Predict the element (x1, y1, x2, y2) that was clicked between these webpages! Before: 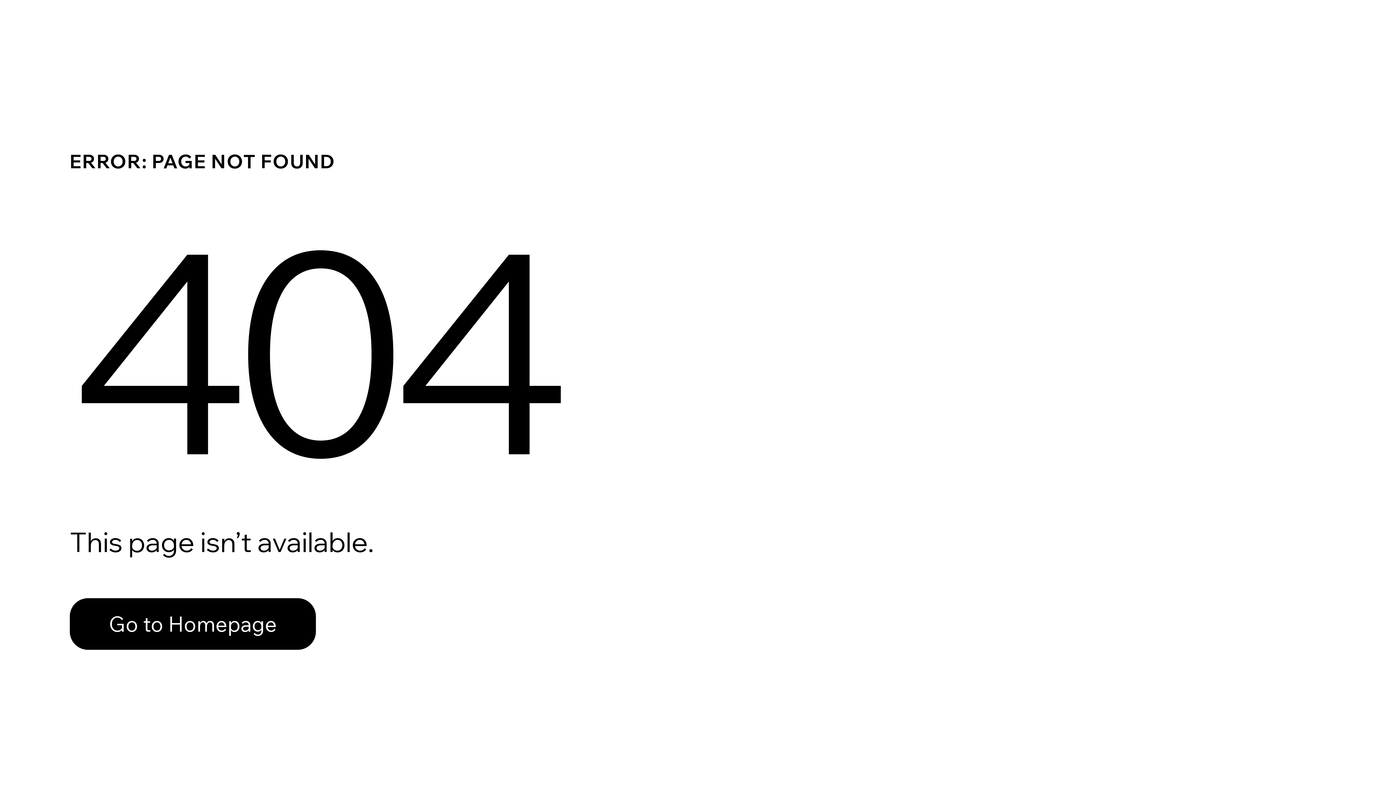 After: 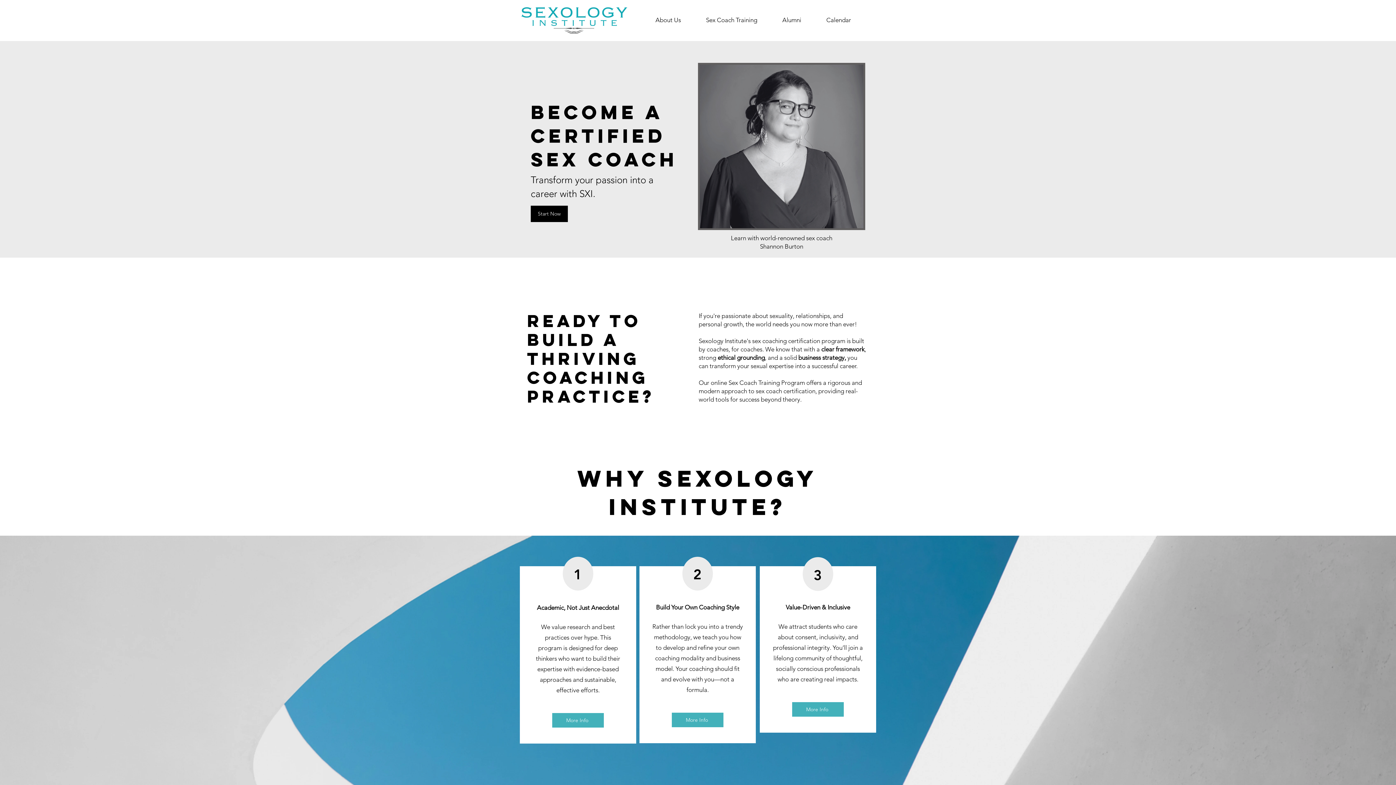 Action: label: Go to Homepage bbox: (69, 598, 316, 650)